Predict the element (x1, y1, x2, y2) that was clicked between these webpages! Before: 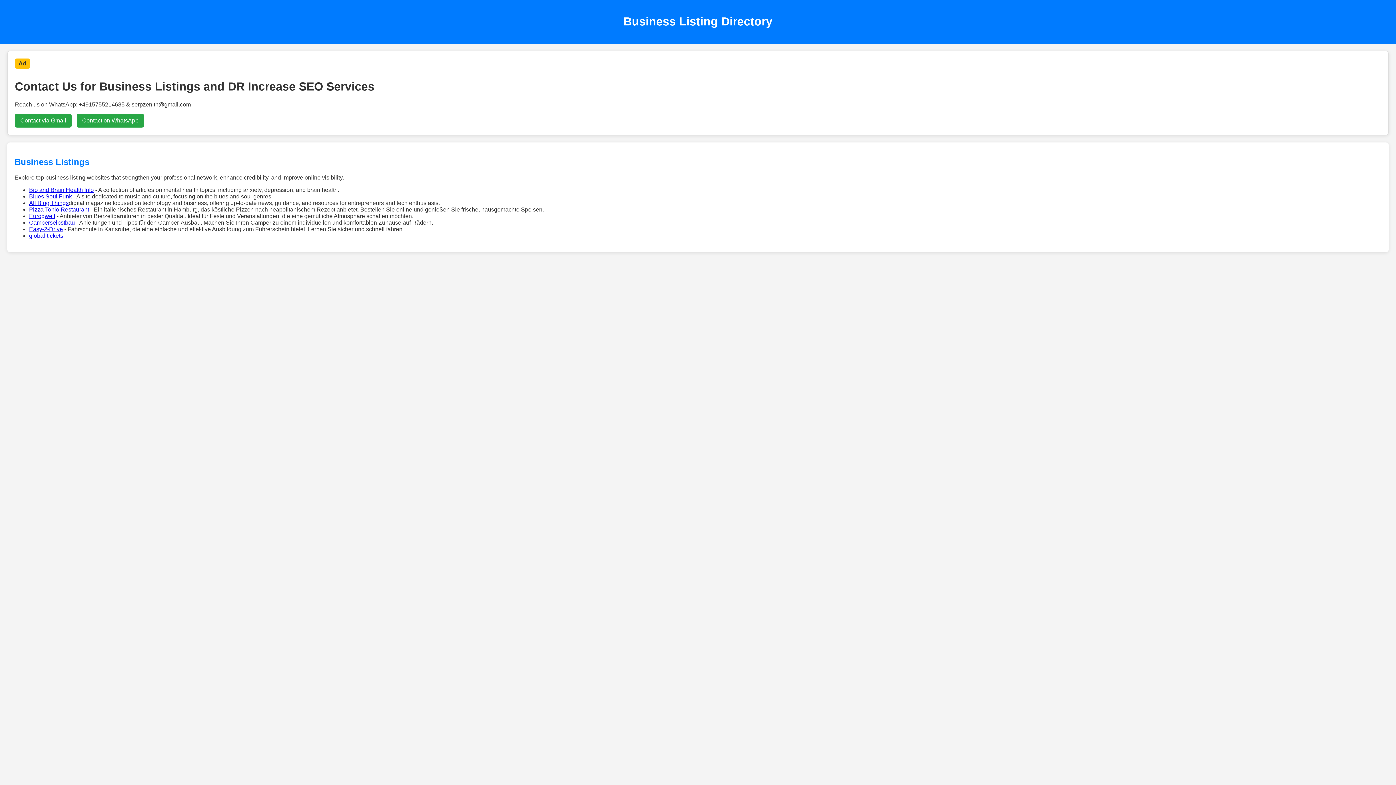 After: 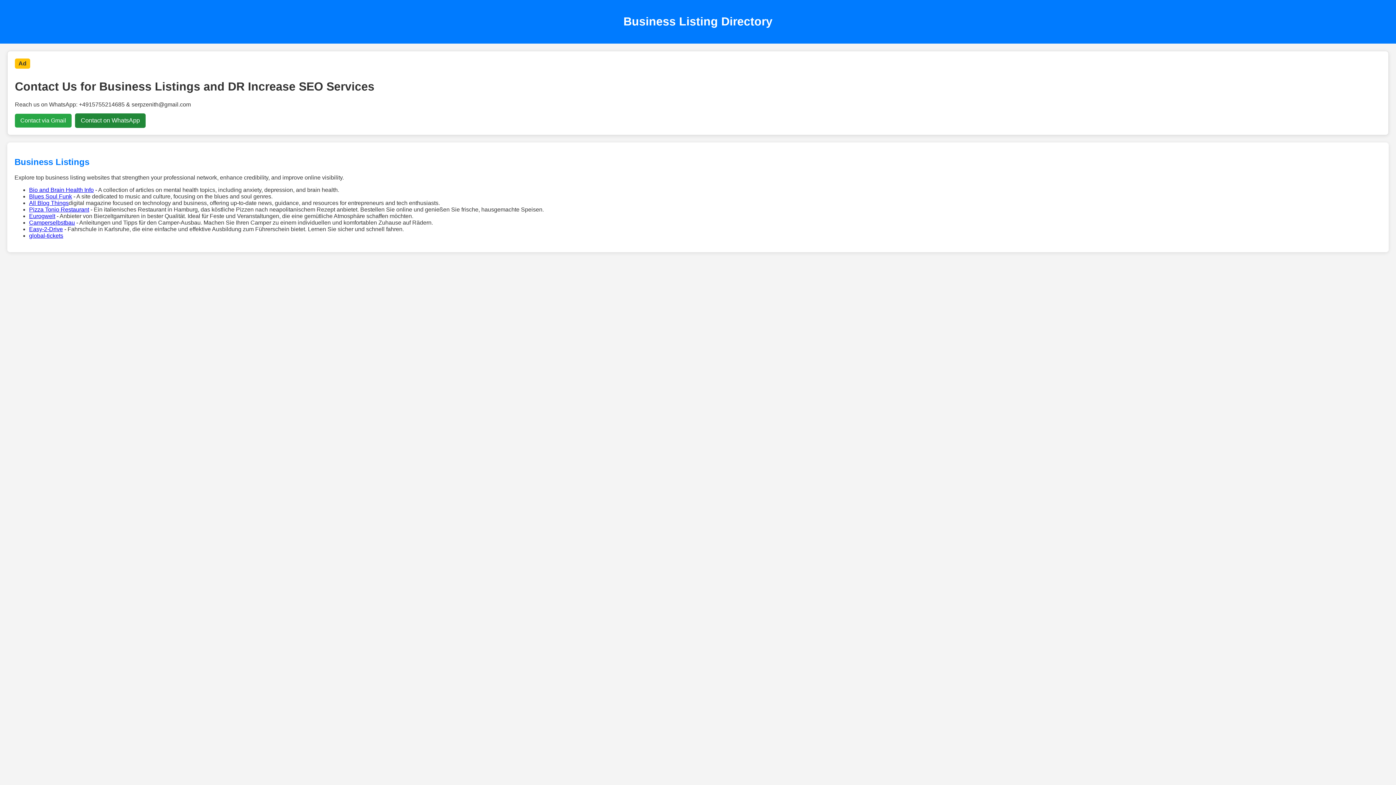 Action: label: Contact on WhatsApp bbox: (76, 113, 144, 127)